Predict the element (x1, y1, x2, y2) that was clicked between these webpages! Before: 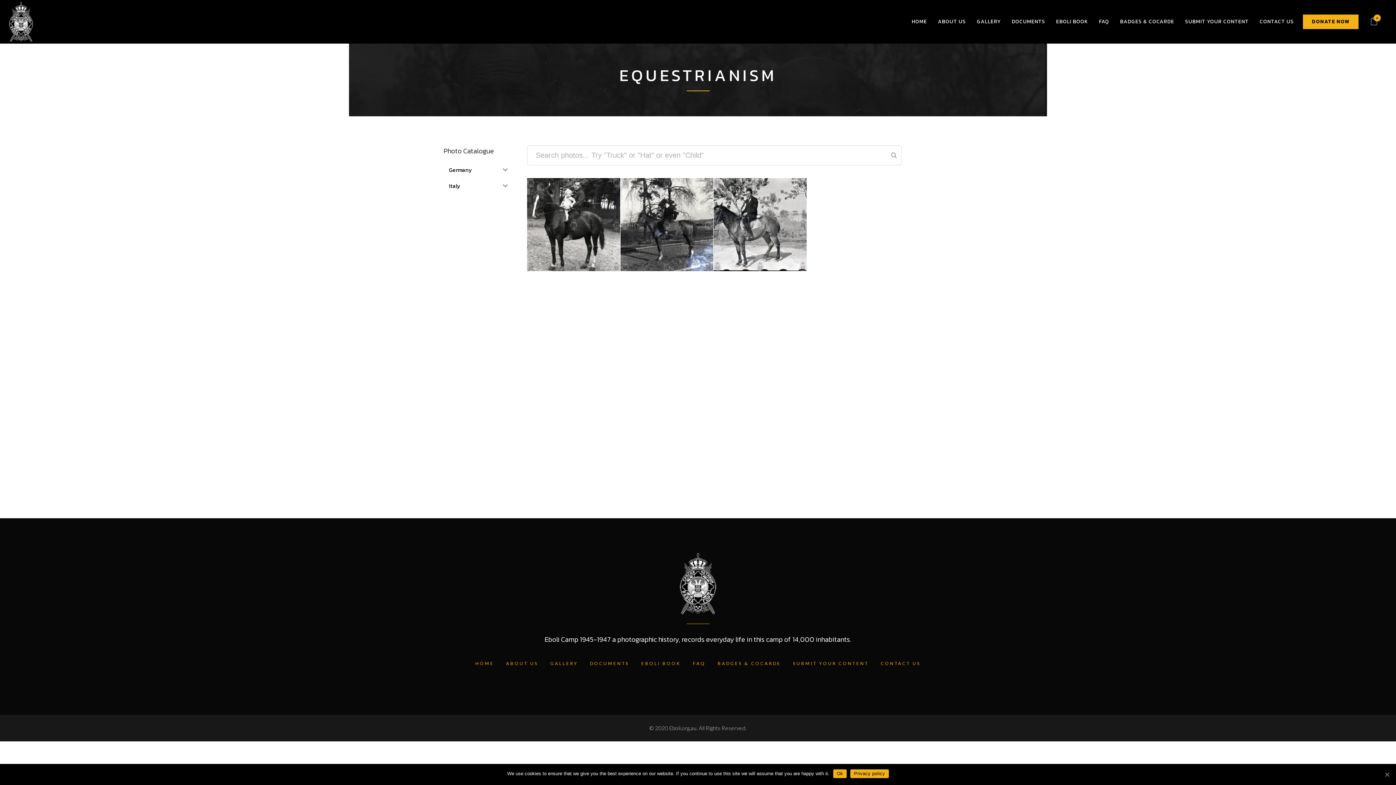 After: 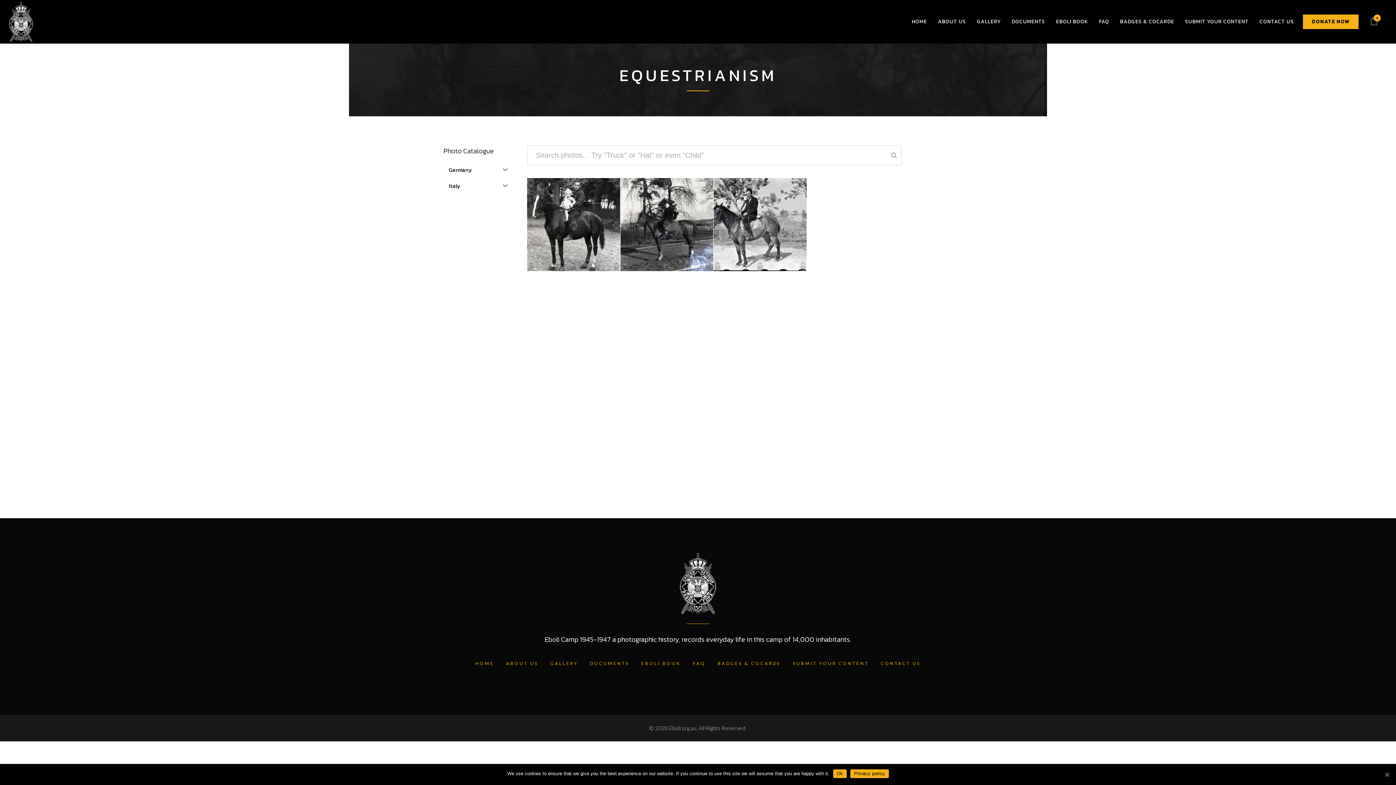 Action: bbox: (886, 145, 901, 165) label: Search